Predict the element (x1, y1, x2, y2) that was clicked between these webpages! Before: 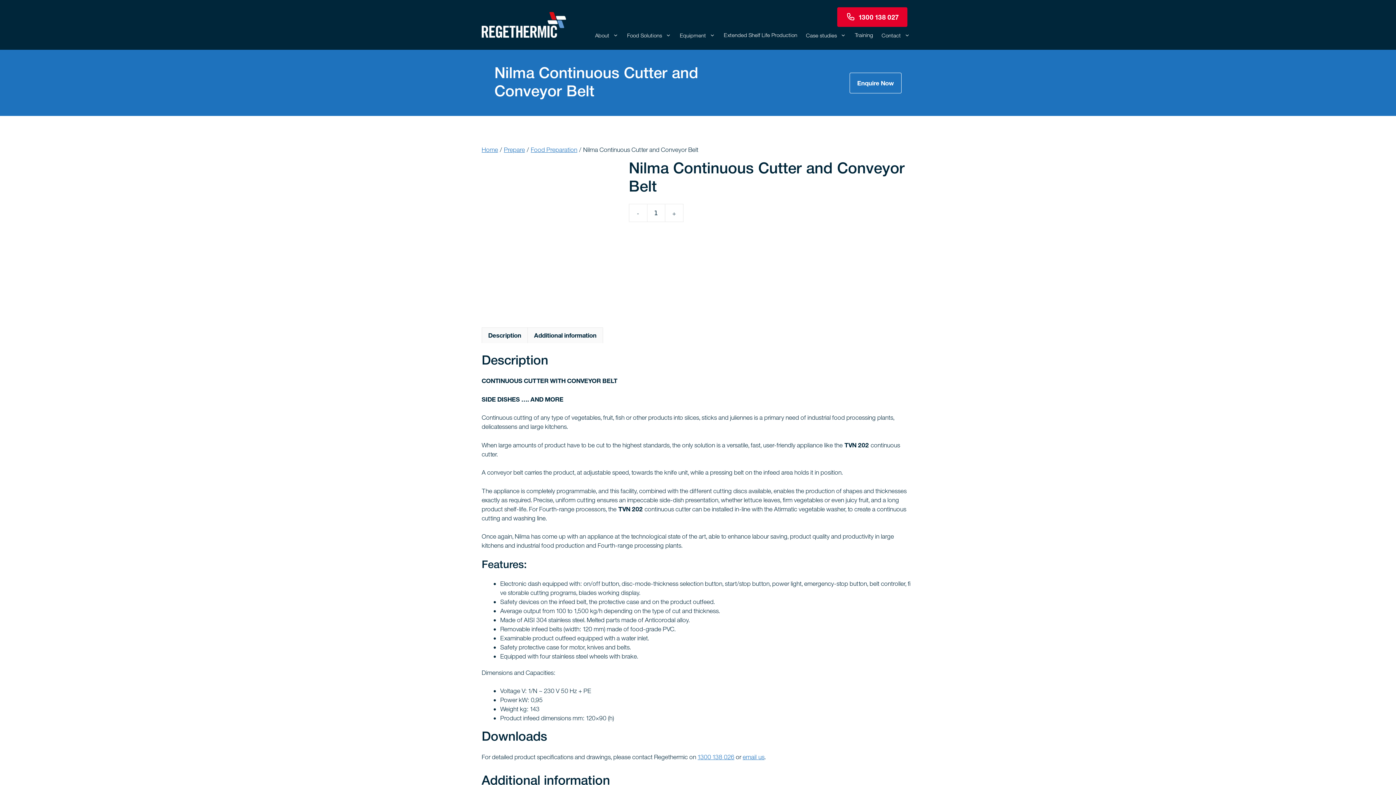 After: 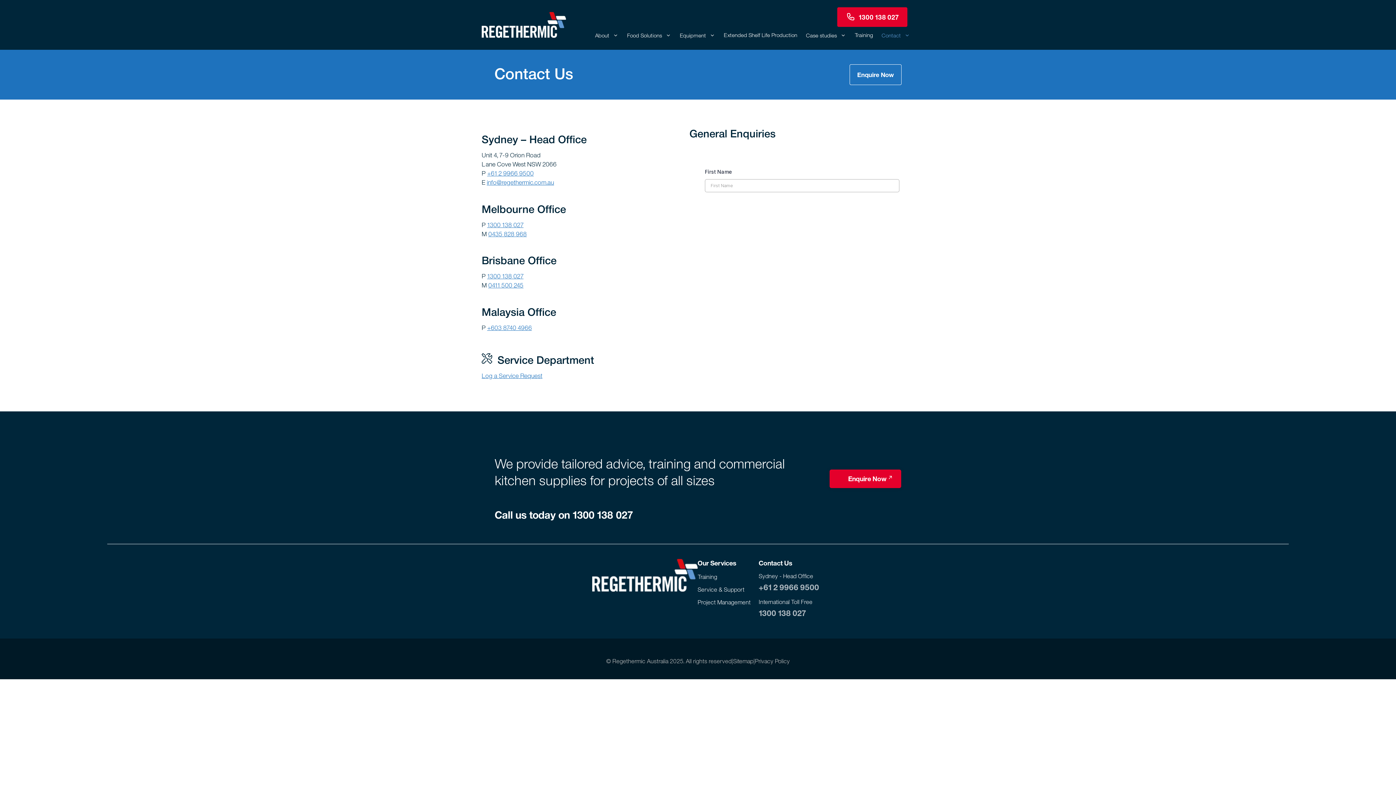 Action: bbox: (742, 753, 764, 761) label: email us